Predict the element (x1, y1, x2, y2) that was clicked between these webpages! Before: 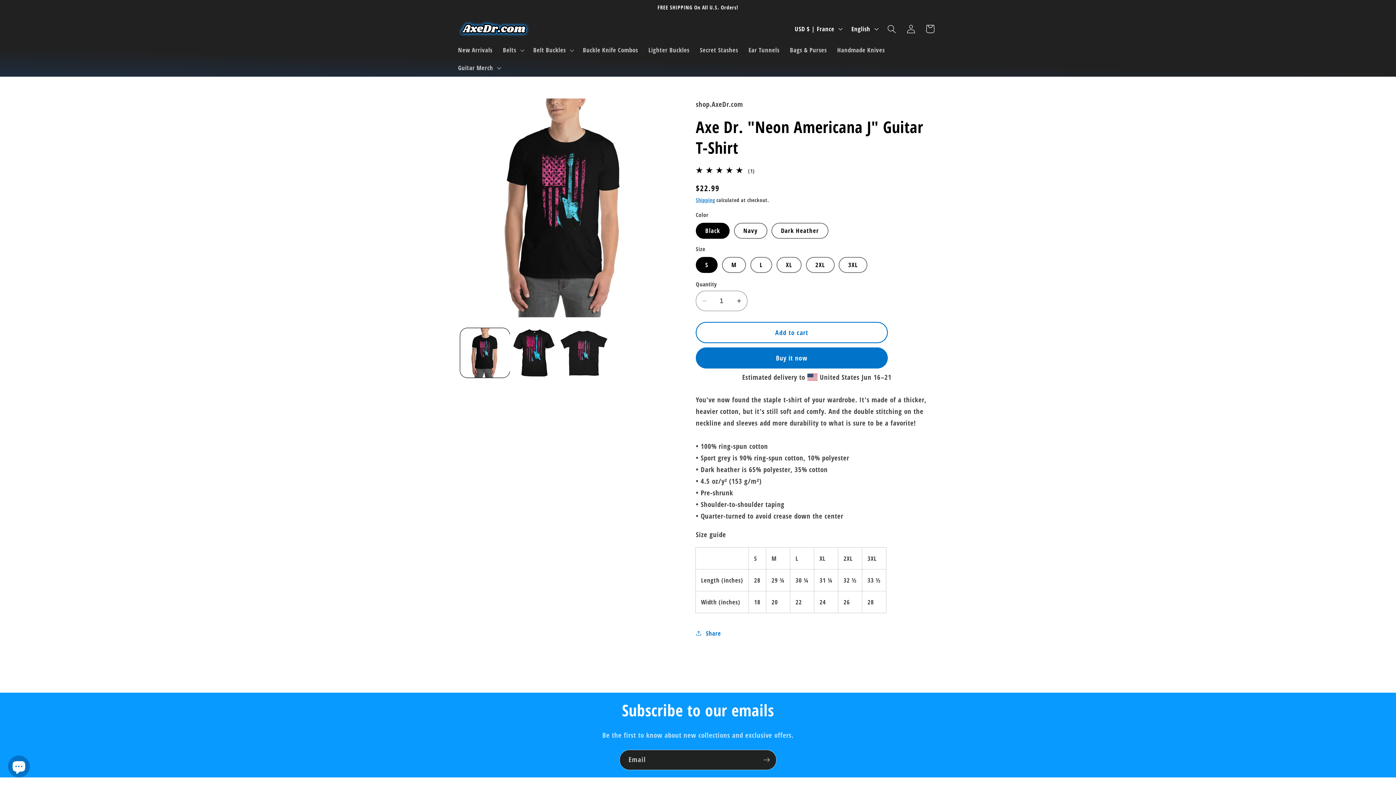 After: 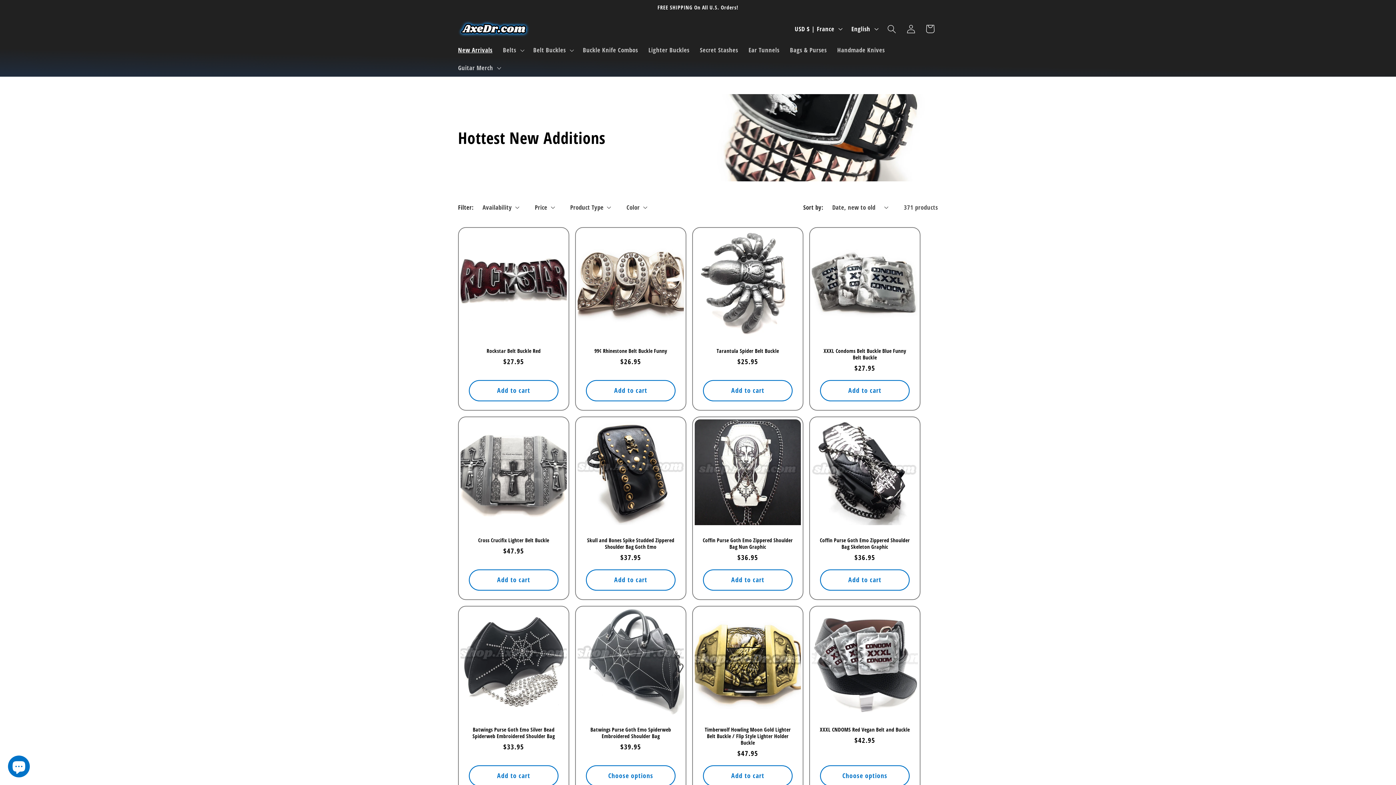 Action: label: New Arrivals bbox: (452, 41, 497, 59)